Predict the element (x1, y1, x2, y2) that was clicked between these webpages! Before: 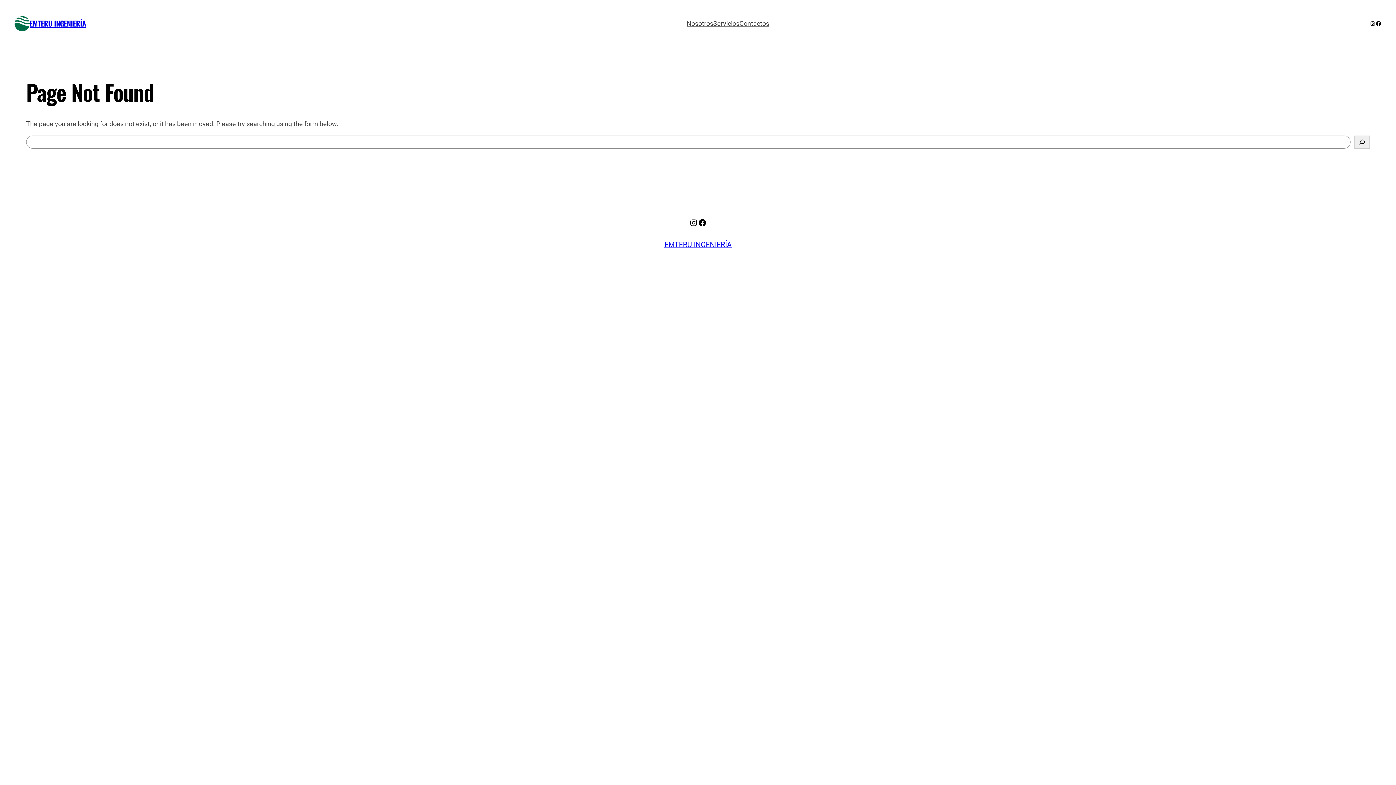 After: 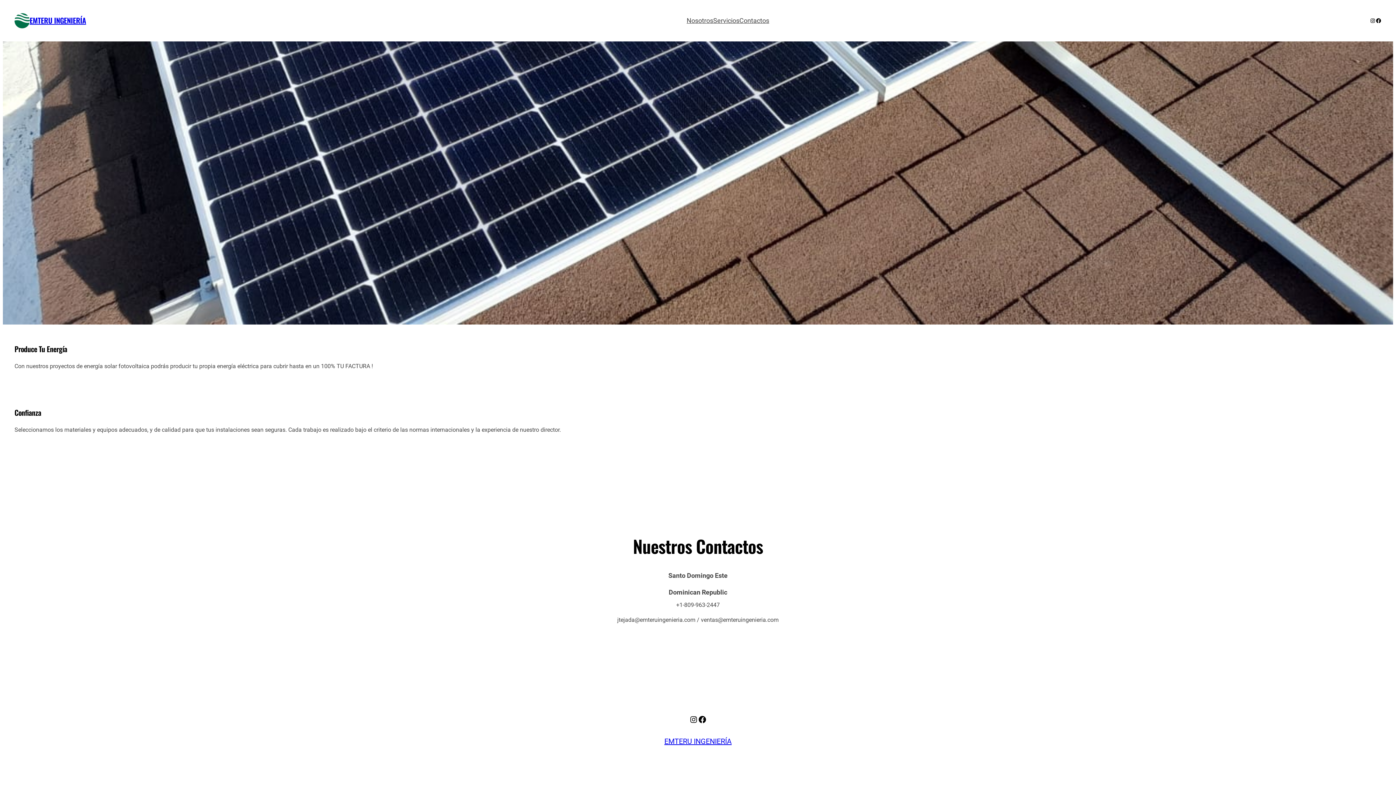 Action: label: Contactos bbox: (739, 18, 769, 28)